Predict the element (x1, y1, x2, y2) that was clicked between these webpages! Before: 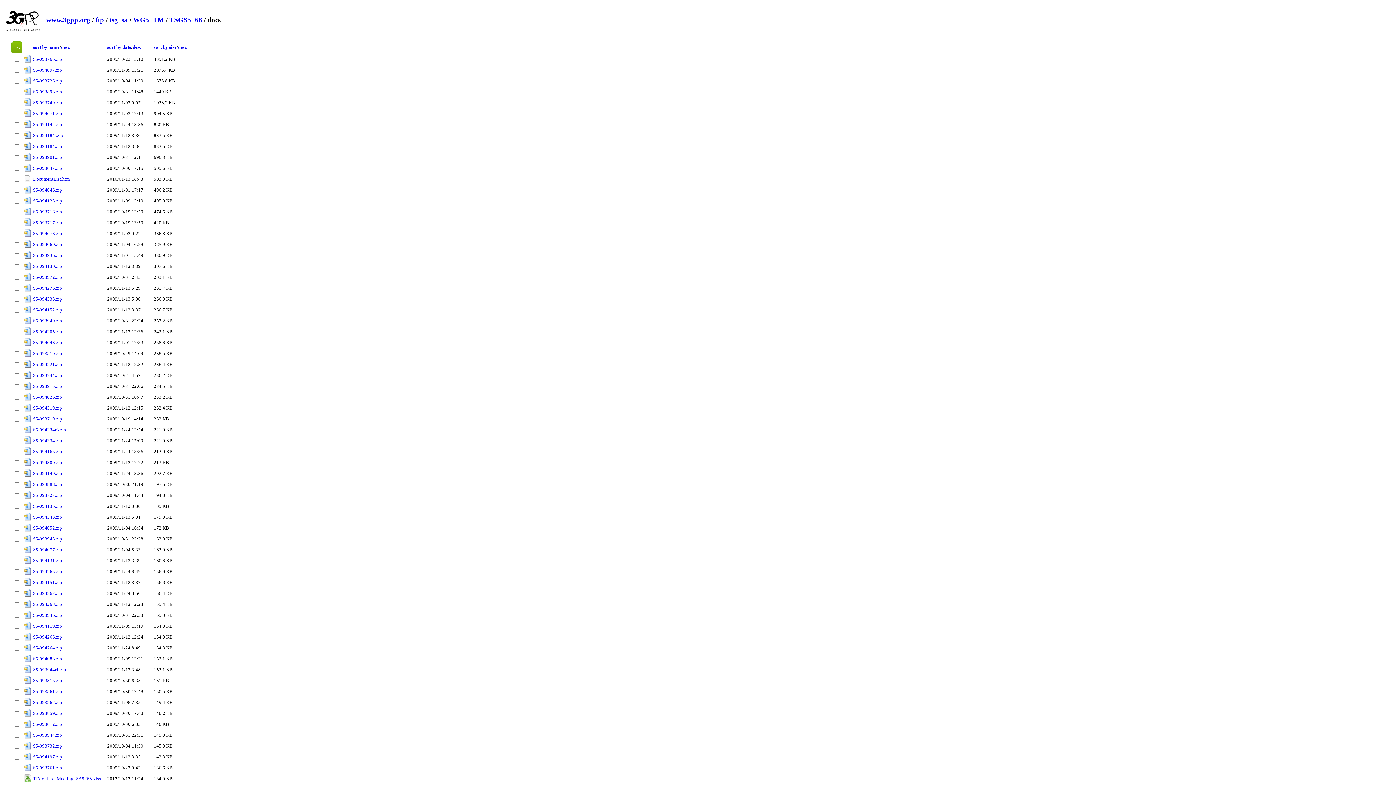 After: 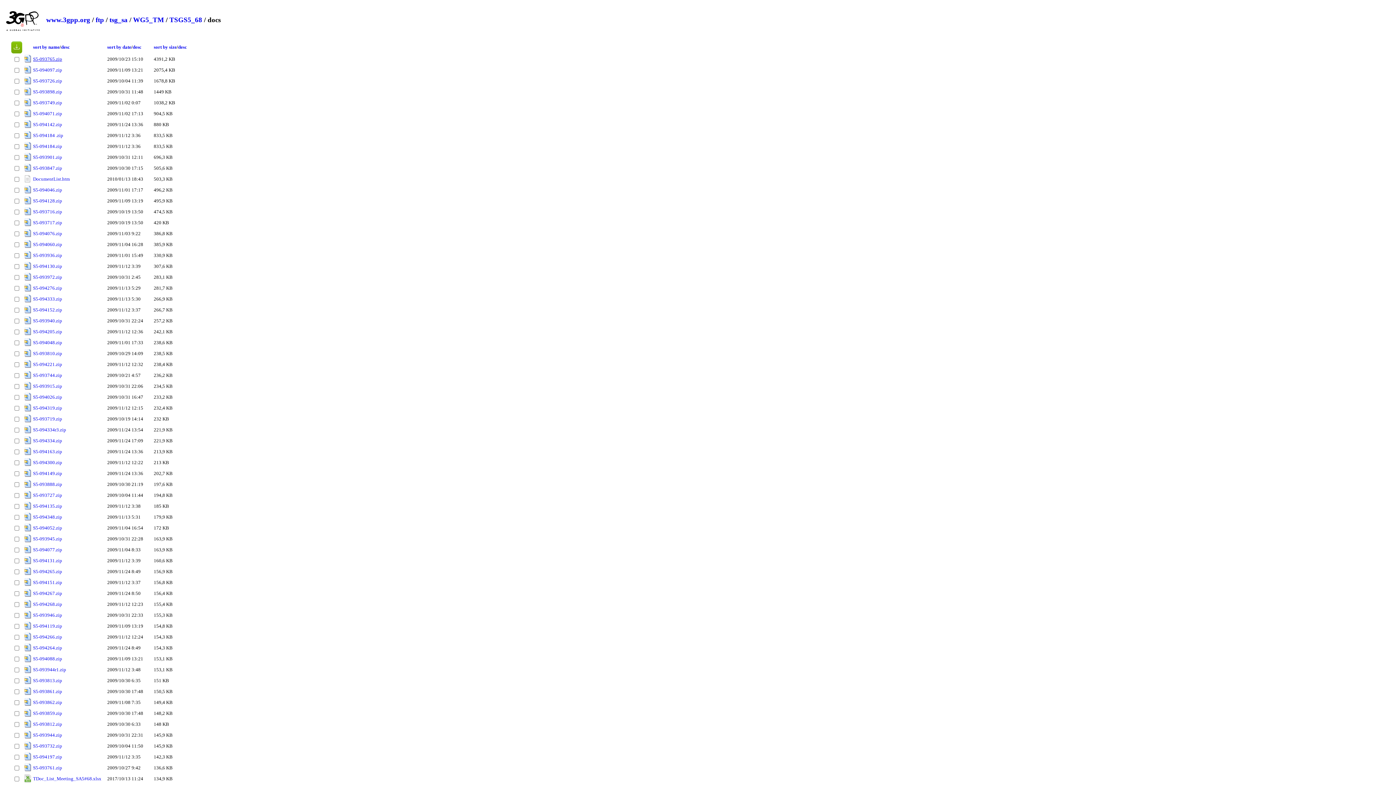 Action: label: S5-093765.zip bbox: (33, 56, 62, 61)